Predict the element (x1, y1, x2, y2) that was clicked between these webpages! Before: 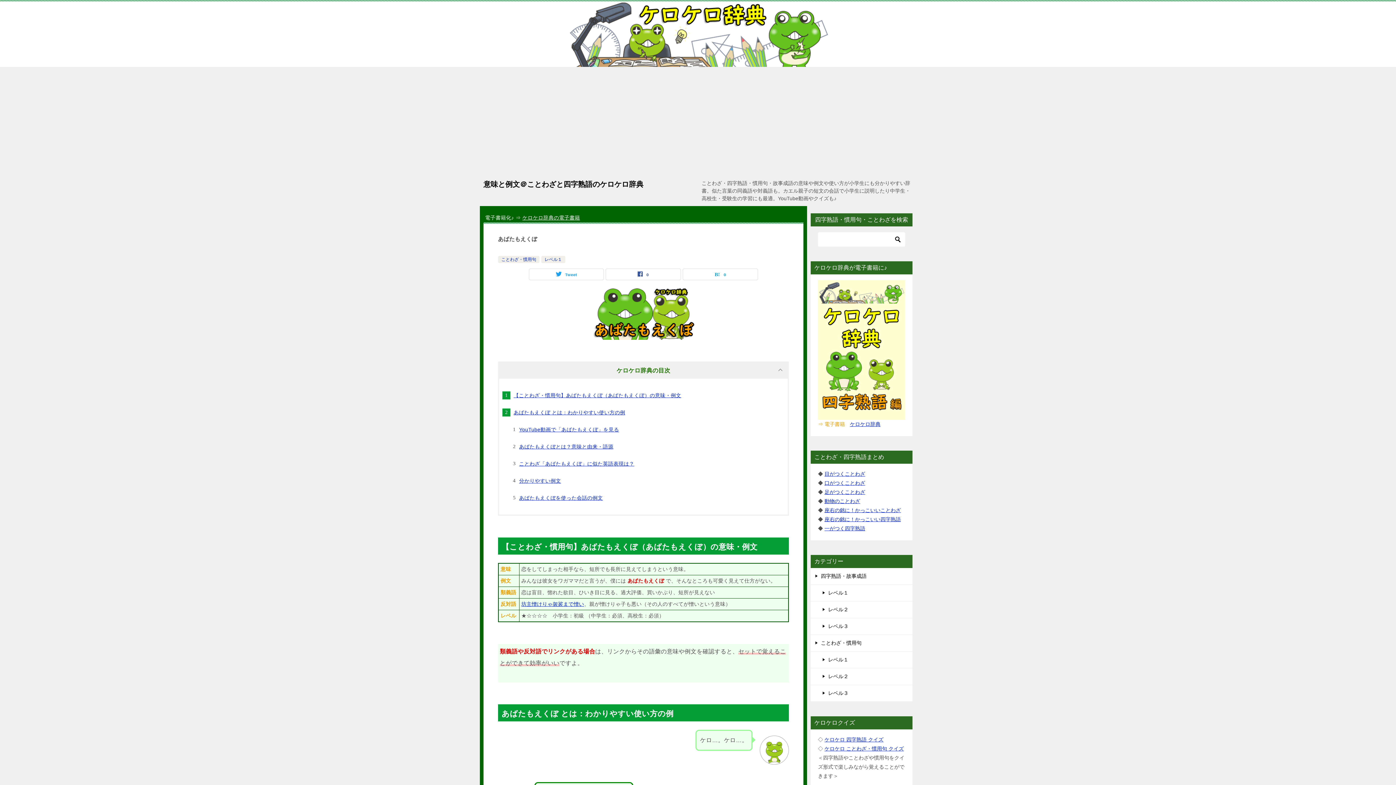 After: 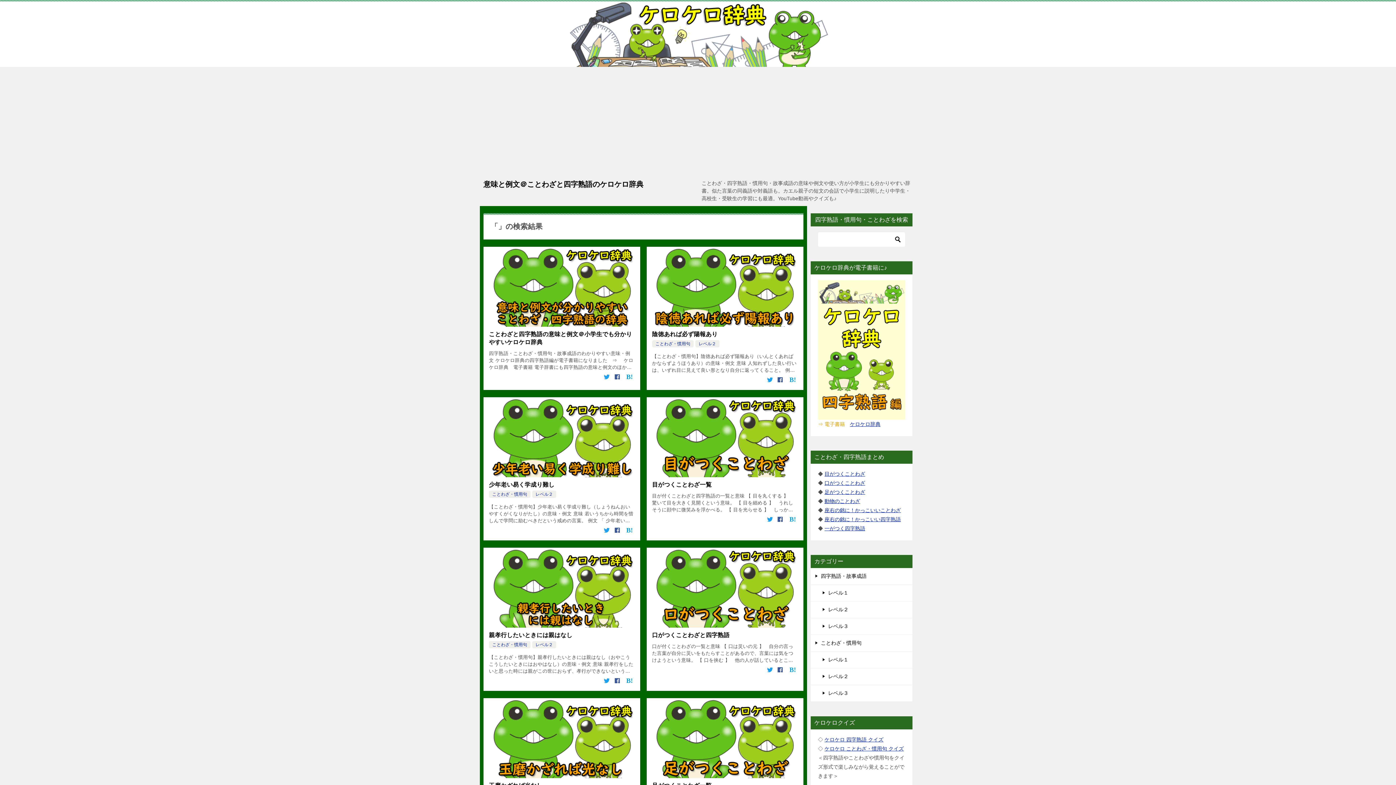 Action: bbox: (892, 232, 903, 246)